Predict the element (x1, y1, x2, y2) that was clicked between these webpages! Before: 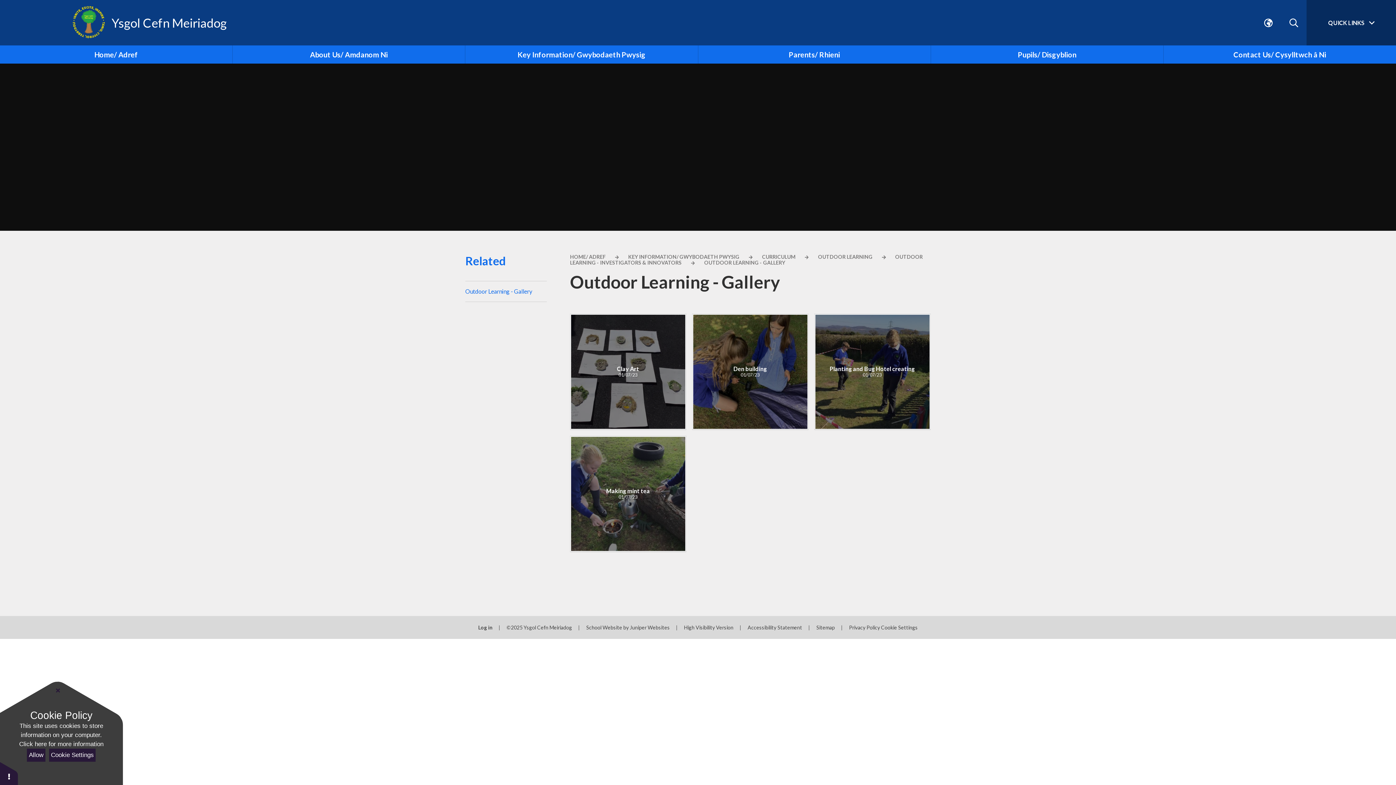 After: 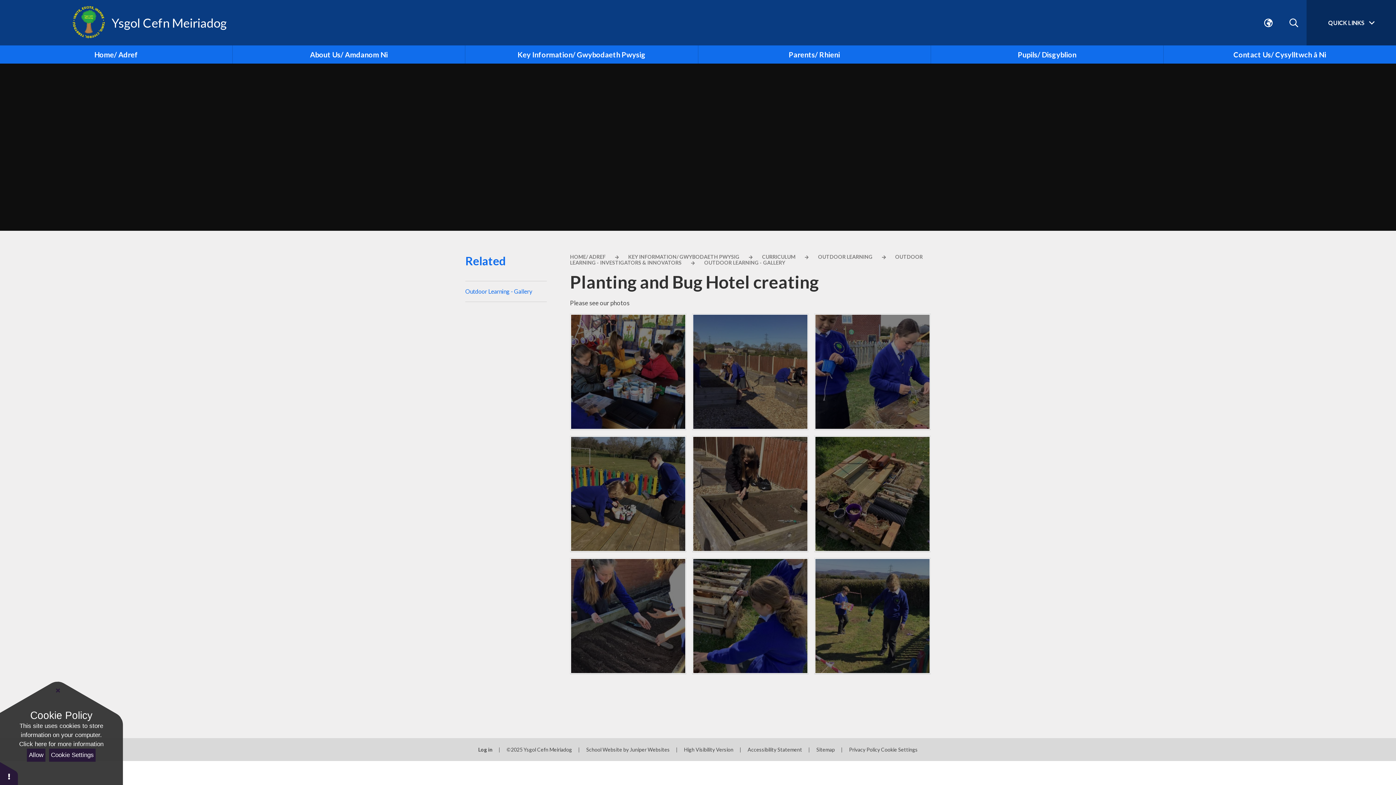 Action: bbox: (815, 314, 929, 429)